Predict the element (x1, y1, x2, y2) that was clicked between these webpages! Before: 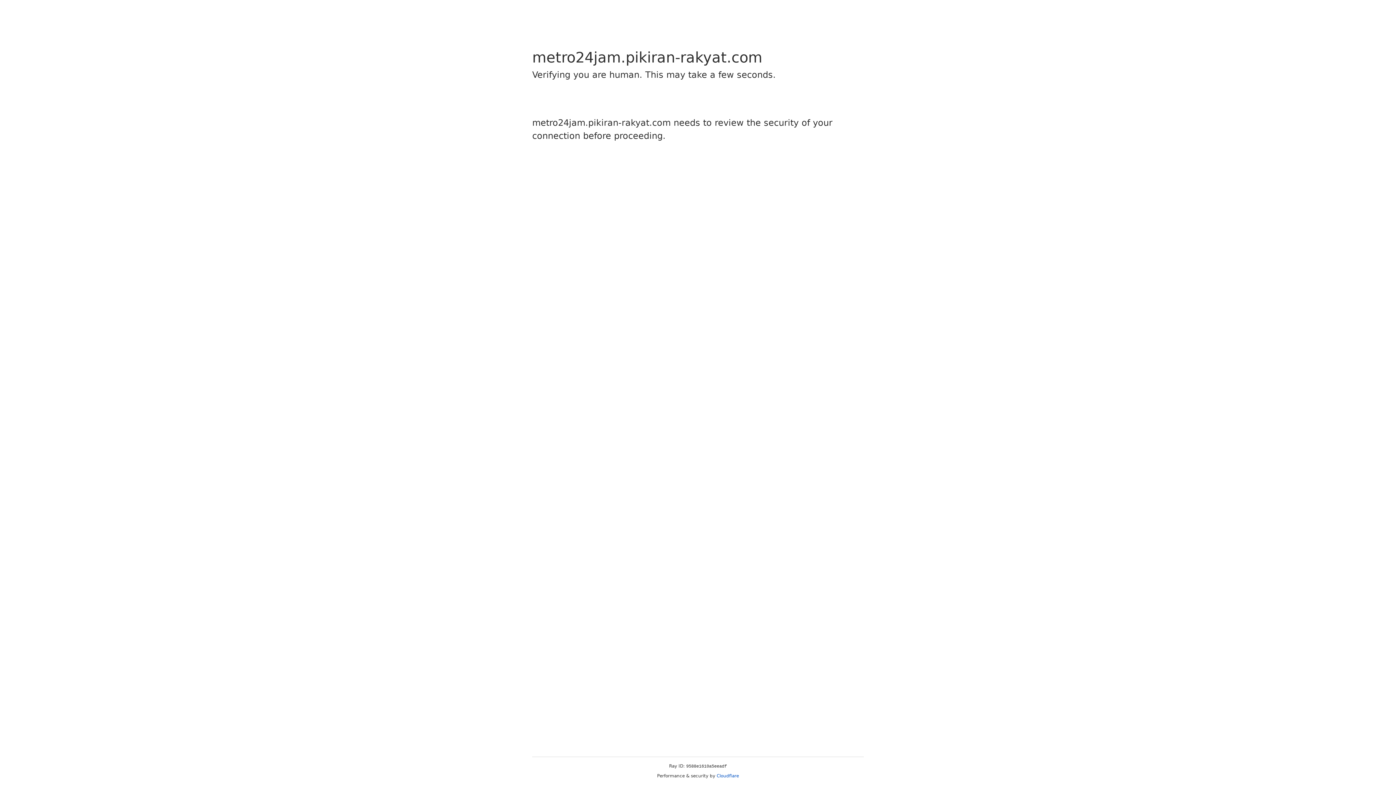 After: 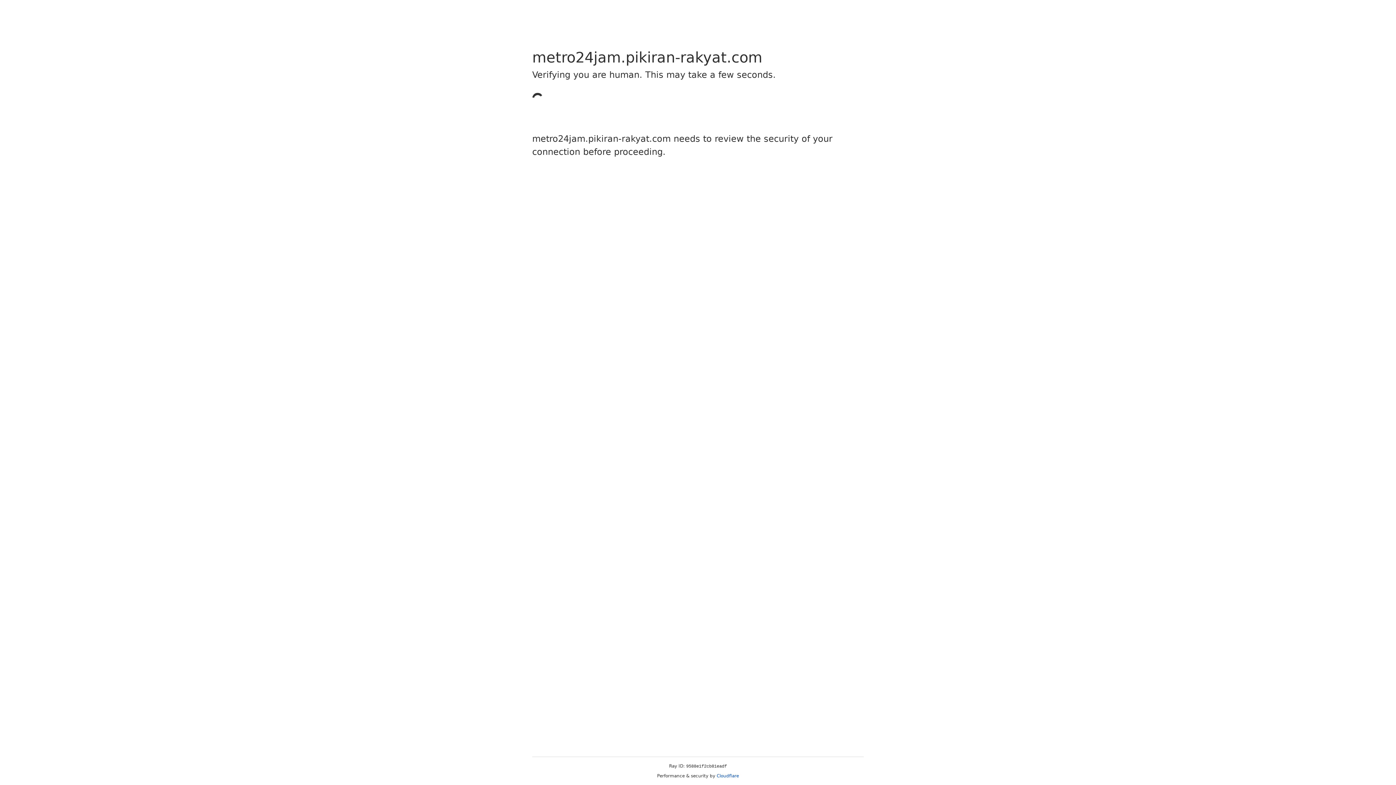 Action: label: Cloudflare bbox: (716, 773, 739, 778)